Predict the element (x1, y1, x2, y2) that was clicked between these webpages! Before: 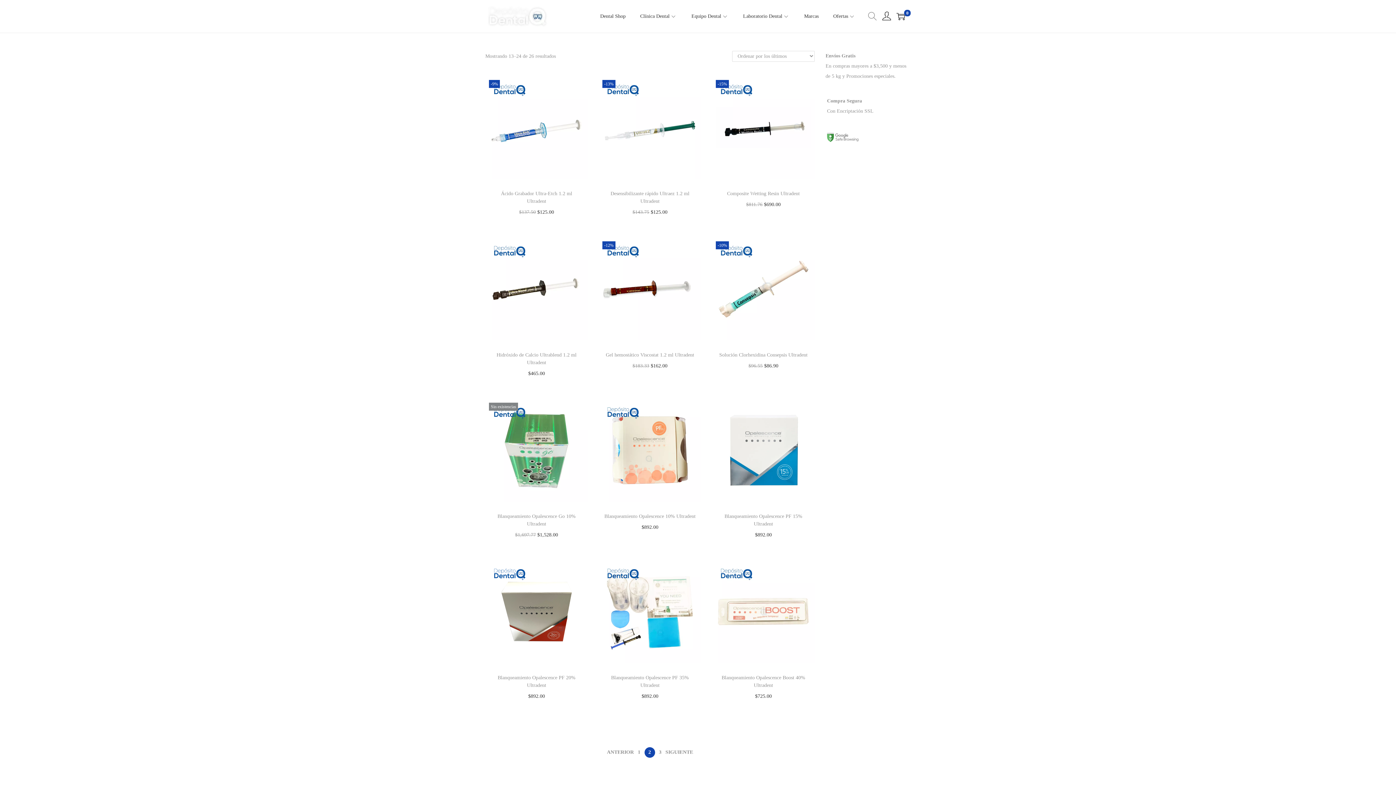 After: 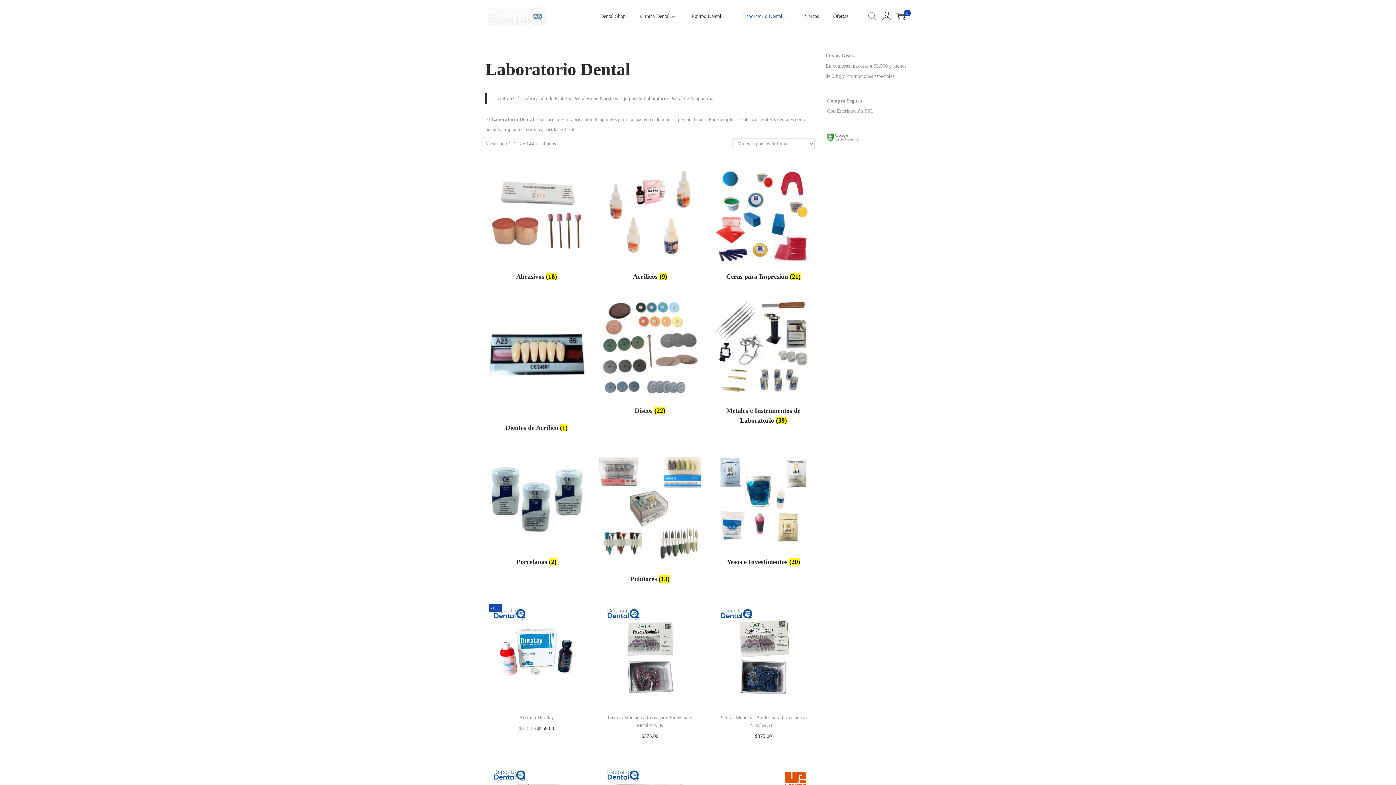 Action: bbox: (743, 0, 789, 32) label: Laboratorio Dental